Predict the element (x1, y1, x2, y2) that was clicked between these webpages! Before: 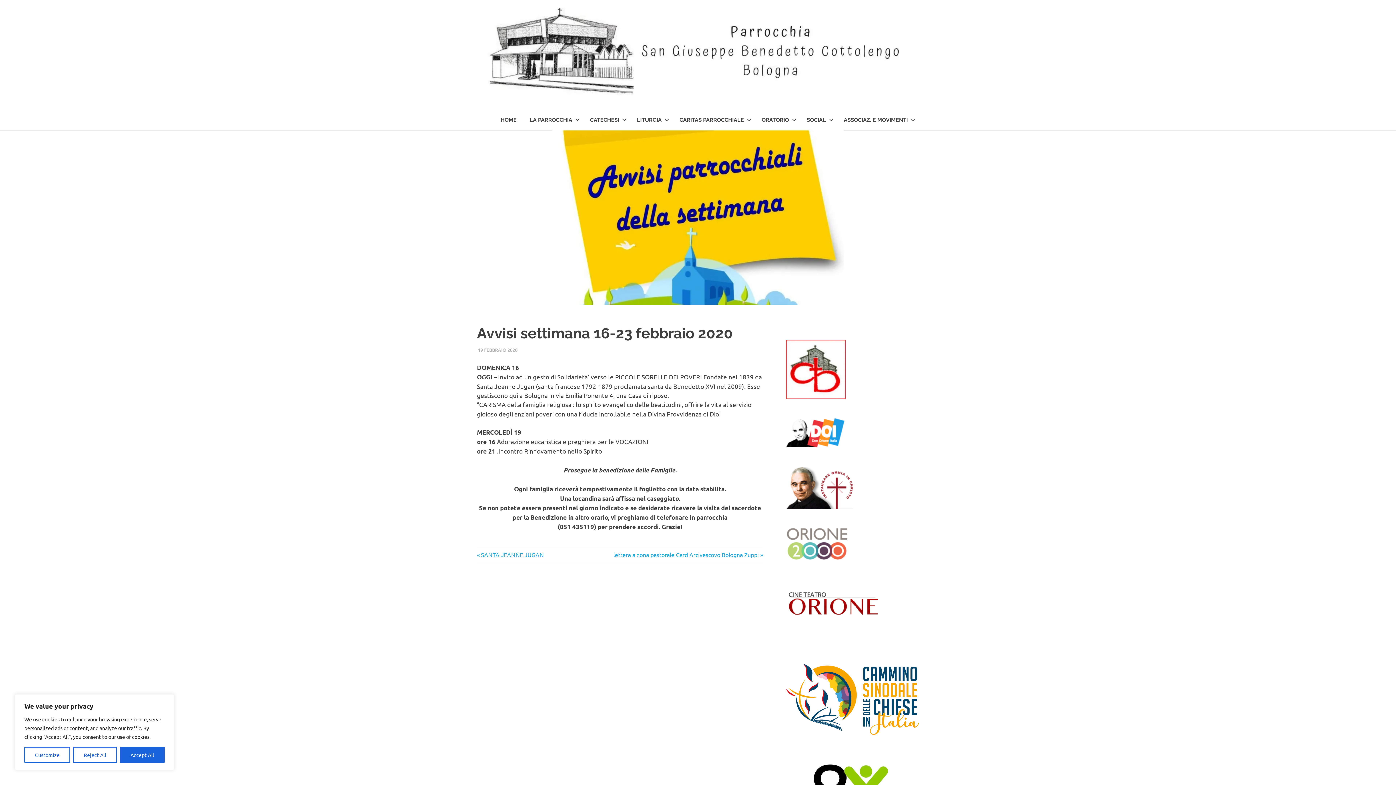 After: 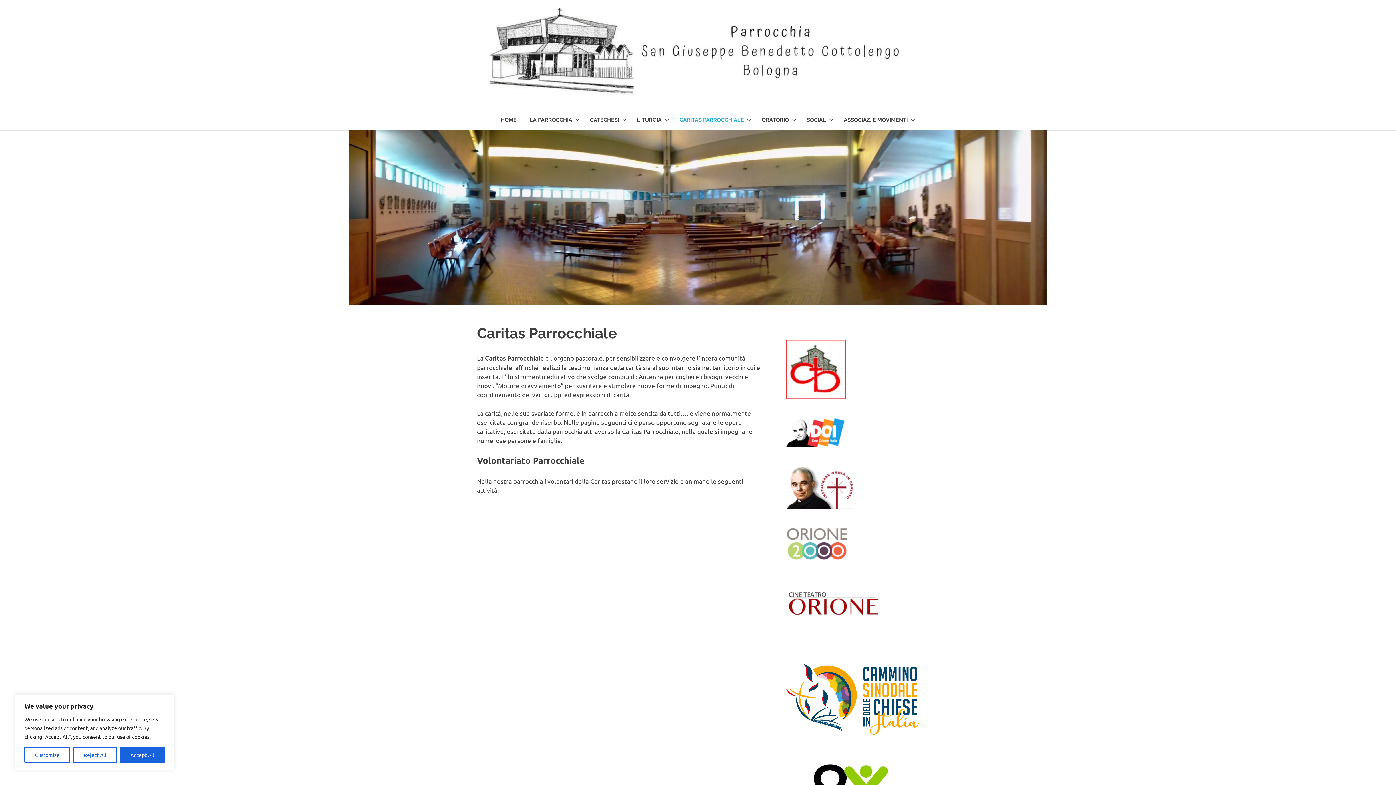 Action: bbox: (673, 109, 755, 130) label: CARITAS PARROCCHIALE